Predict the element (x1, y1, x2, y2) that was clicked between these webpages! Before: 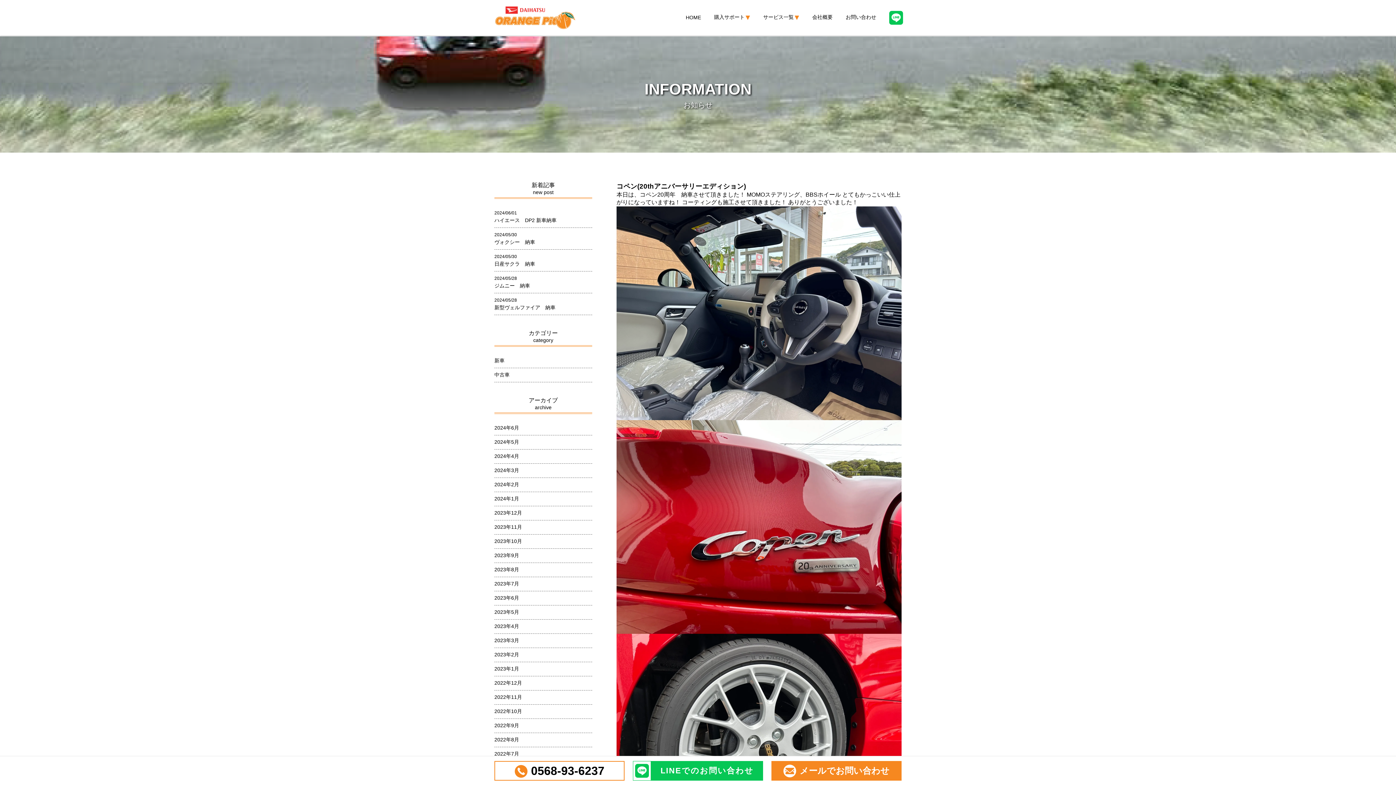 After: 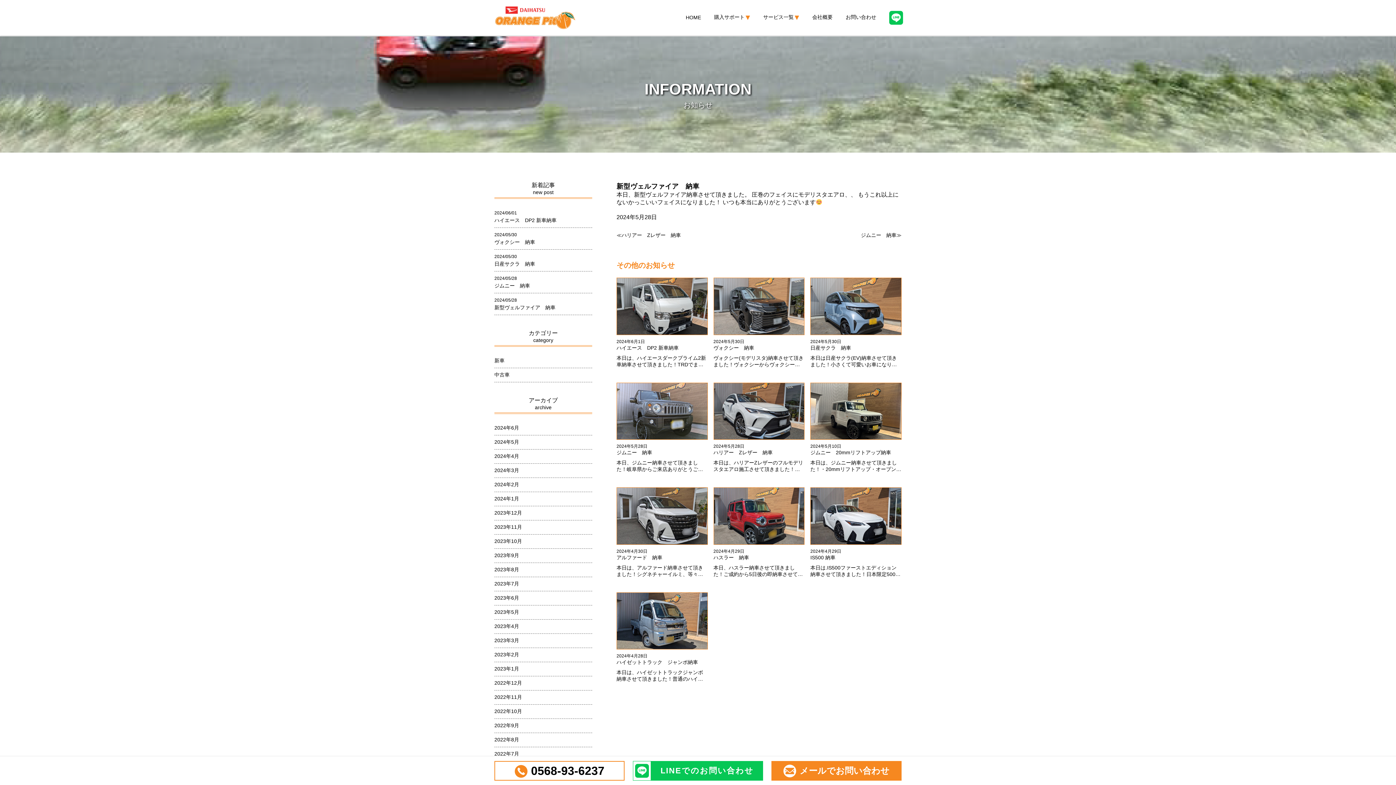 Action: bbox: (494, 297, 592, 311) label: 2024/05/28

新型ヴェルファイア　納車